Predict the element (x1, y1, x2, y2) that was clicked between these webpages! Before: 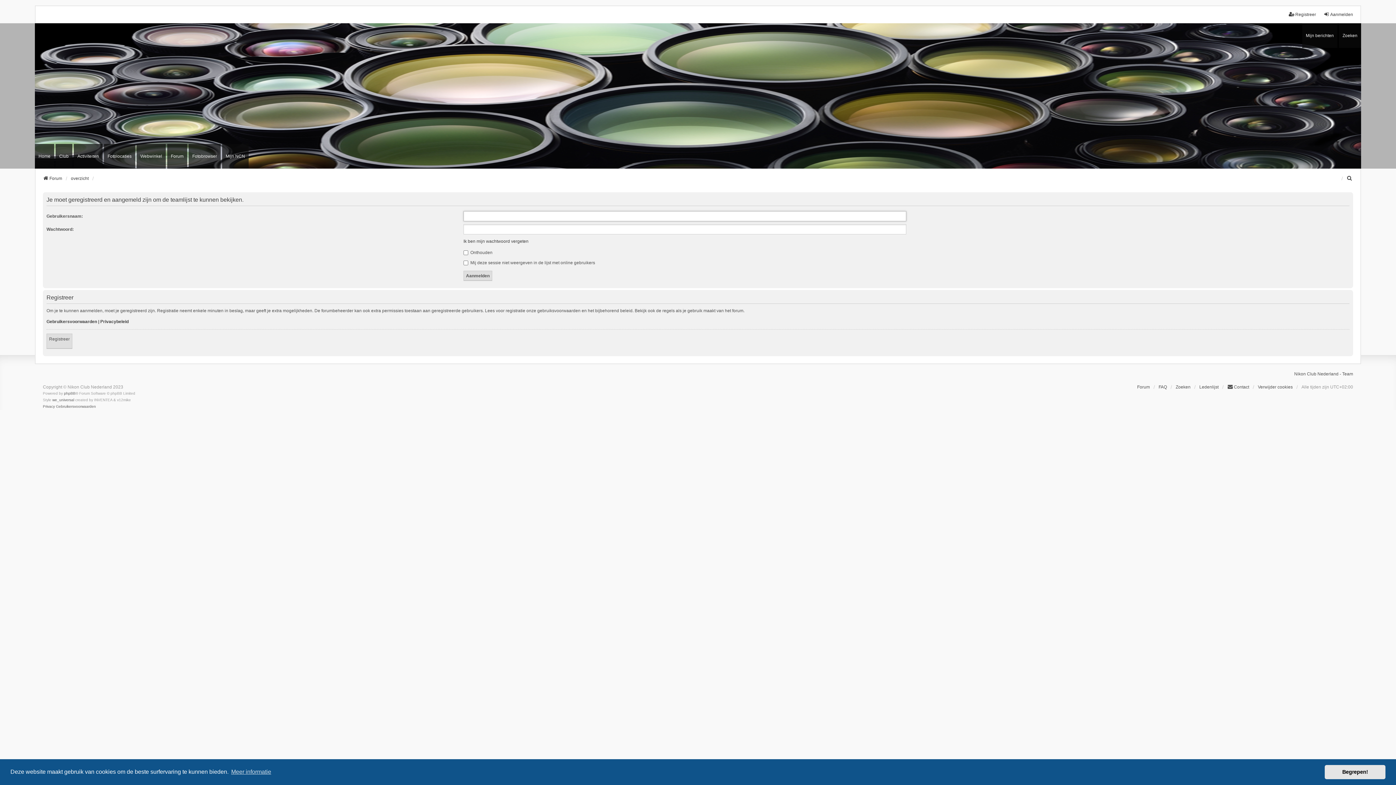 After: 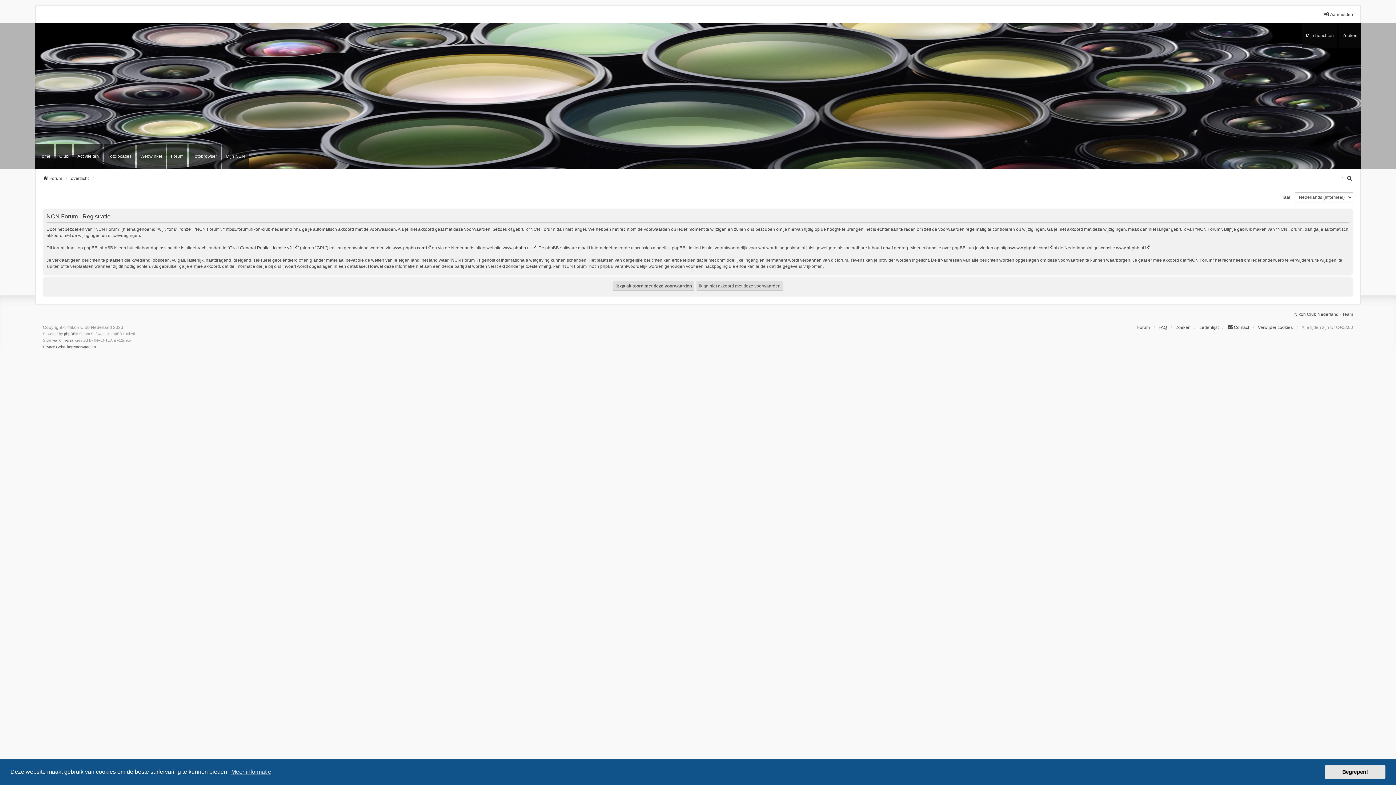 Action: label: Registreer bbox: (1289, 11, 1316, 17)